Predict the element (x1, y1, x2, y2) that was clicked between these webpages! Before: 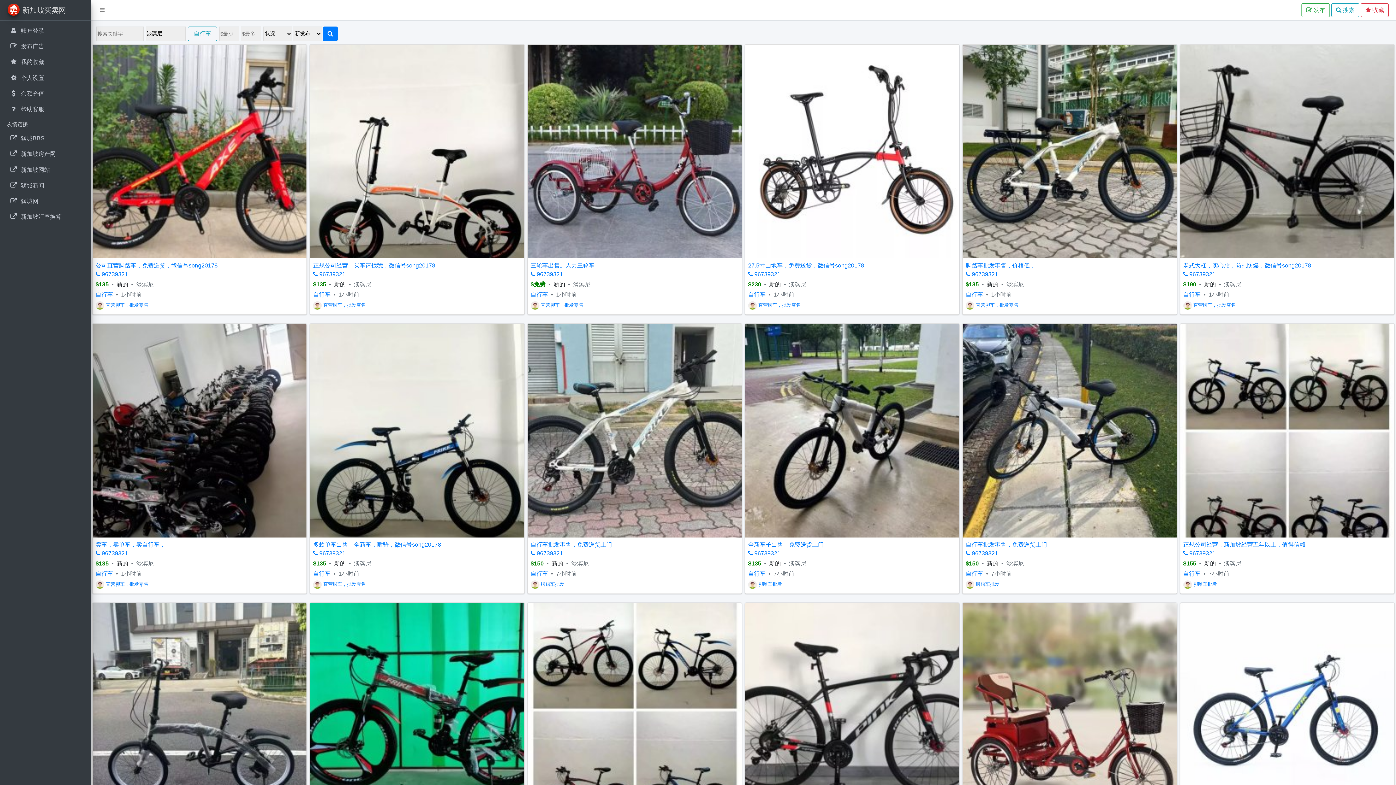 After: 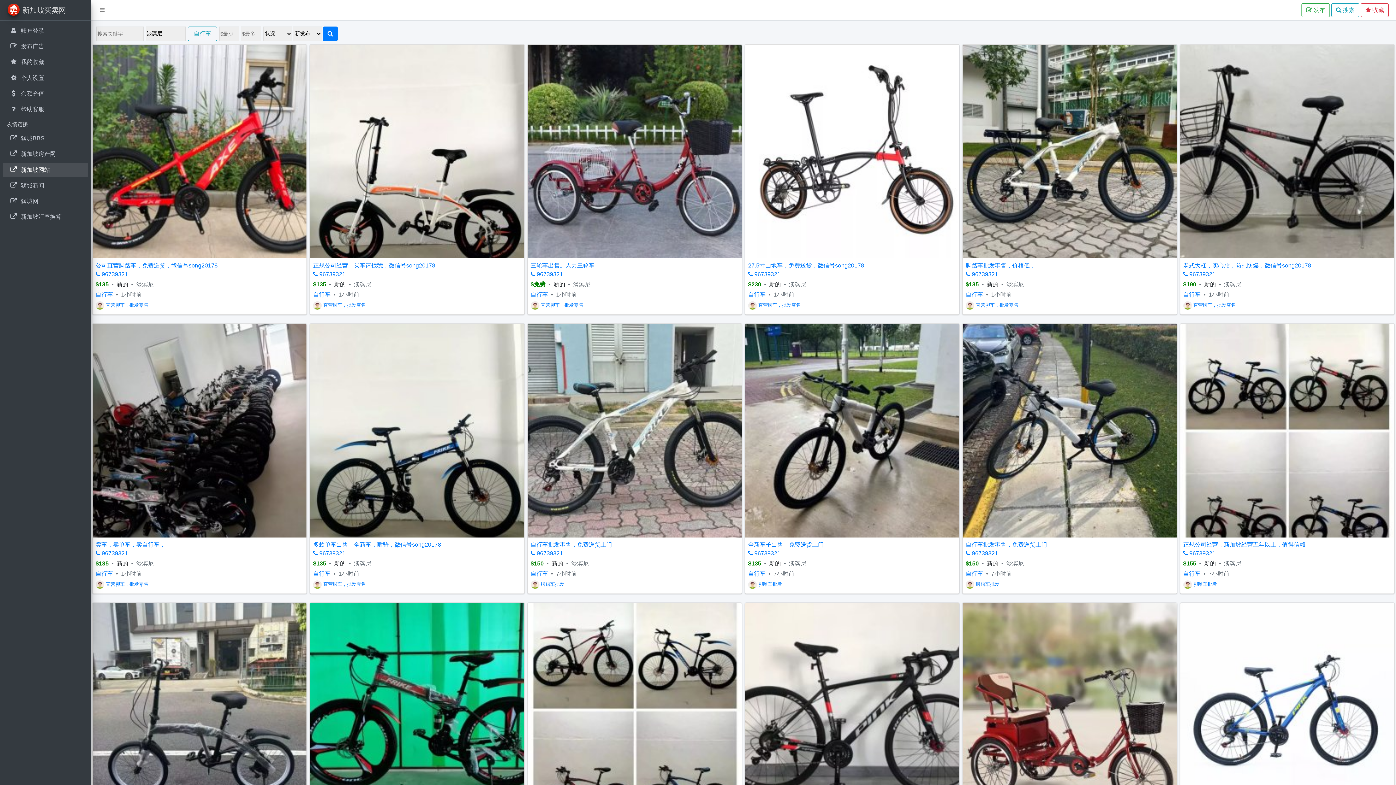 Action: bbox: (2, 162, 88, 177) label:  新加坡网站